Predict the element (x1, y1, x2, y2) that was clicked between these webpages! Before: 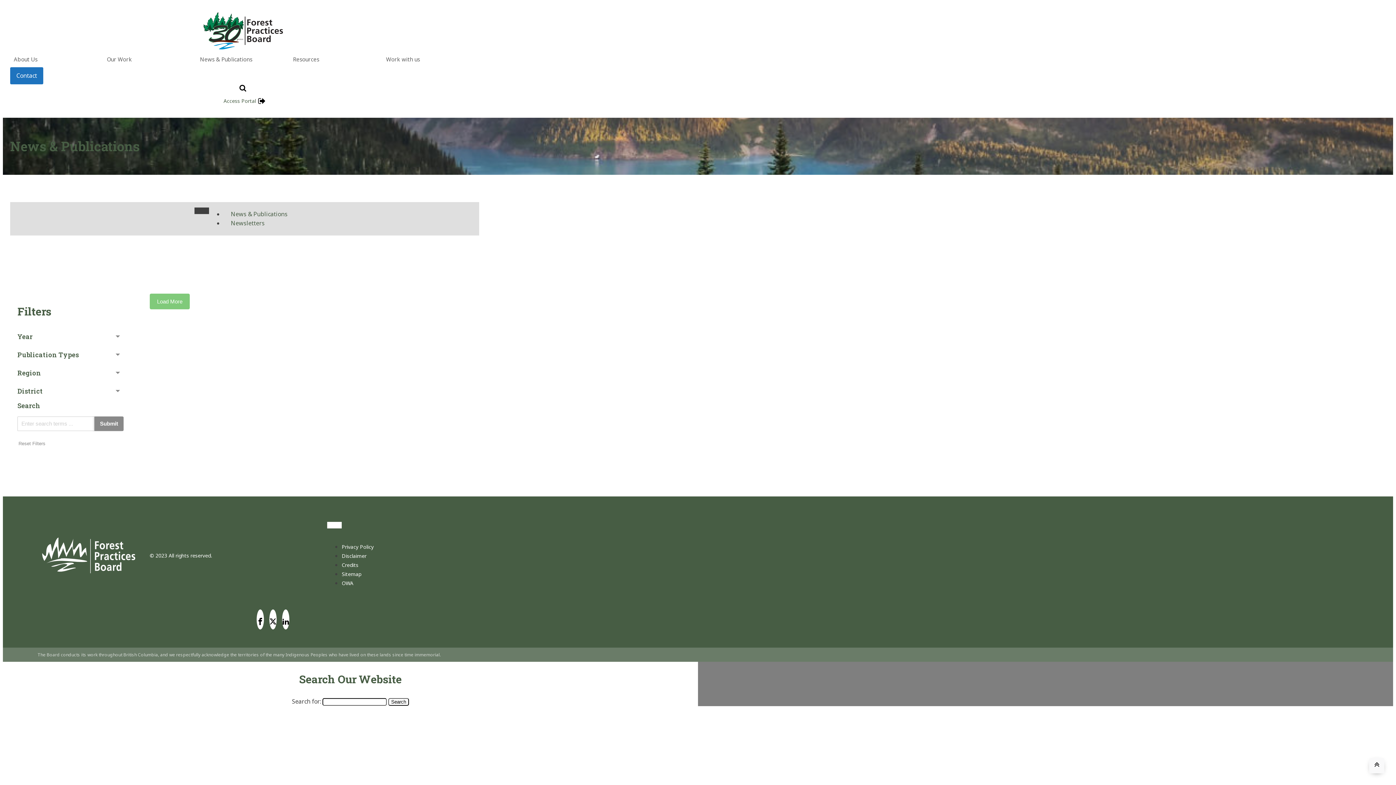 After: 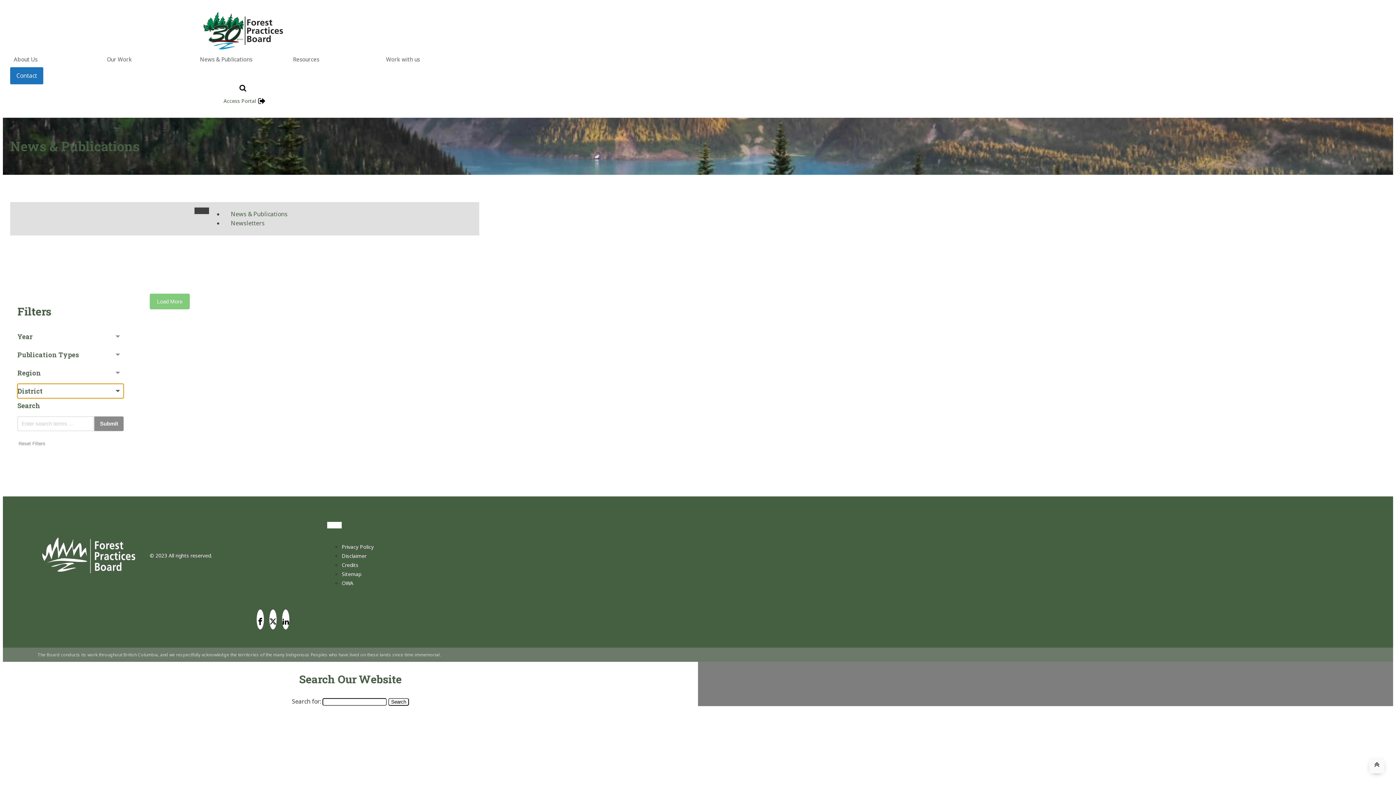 Action: bbox: (17, 383, 123, 398) label: District